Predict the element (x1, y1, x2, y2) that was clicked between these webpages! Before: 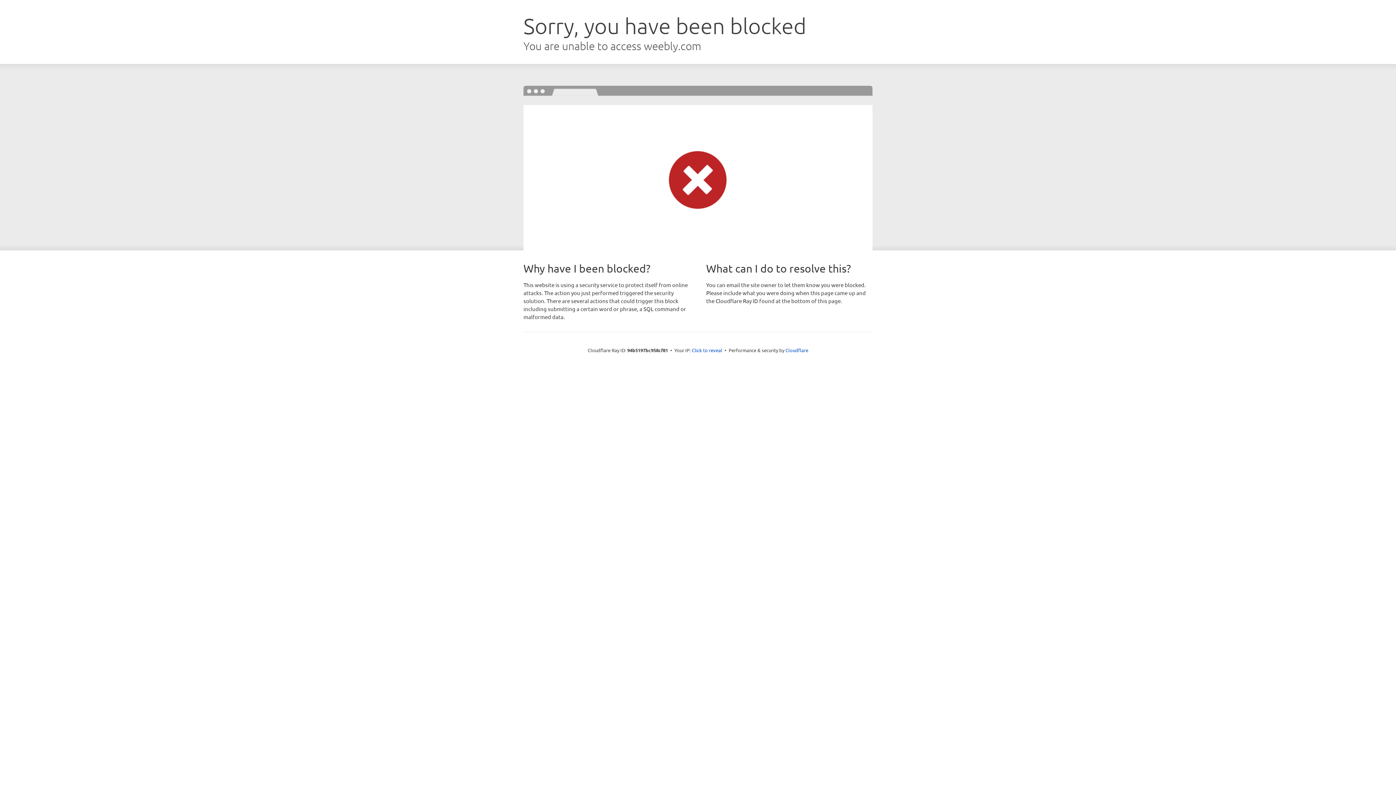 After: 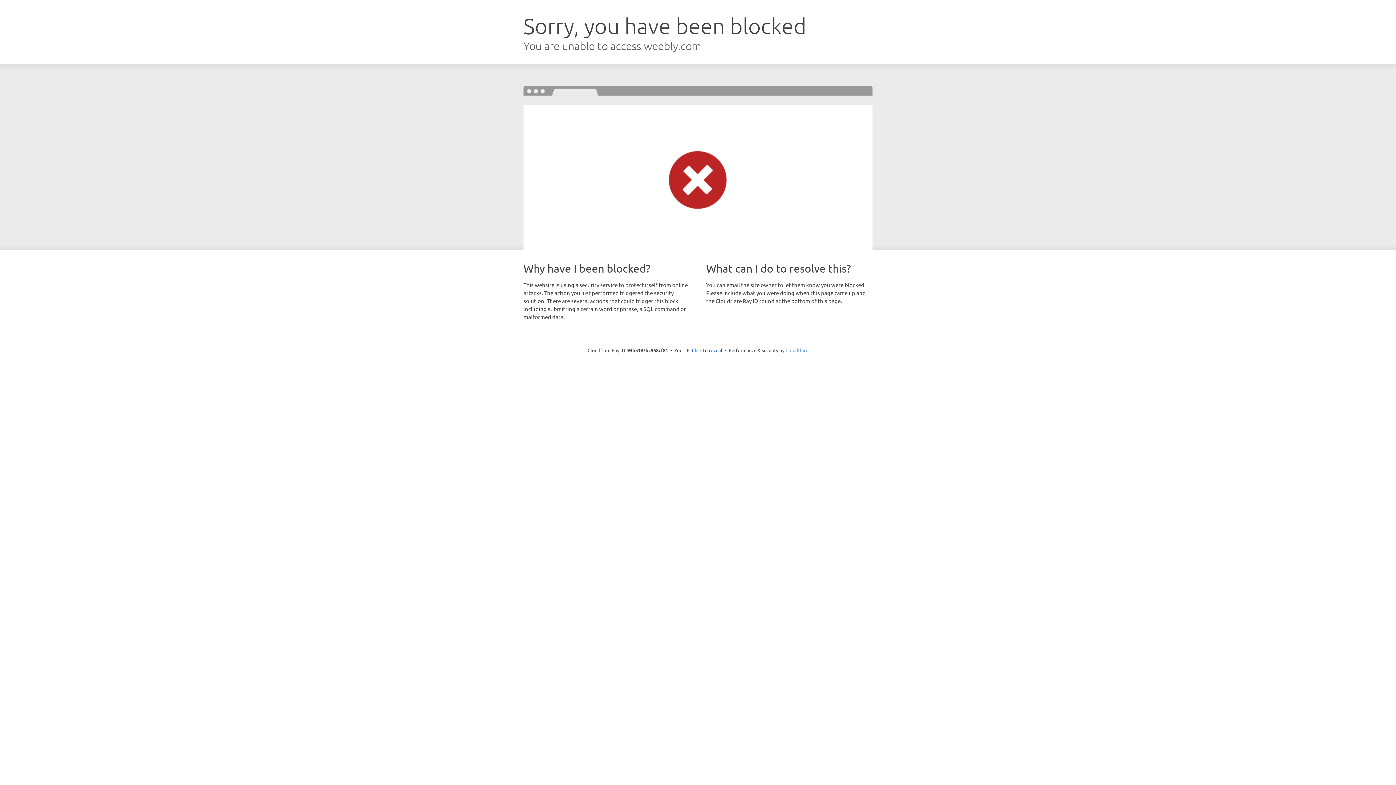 Action: label: Cloudflare bbox: (785, 347, 808, 353)